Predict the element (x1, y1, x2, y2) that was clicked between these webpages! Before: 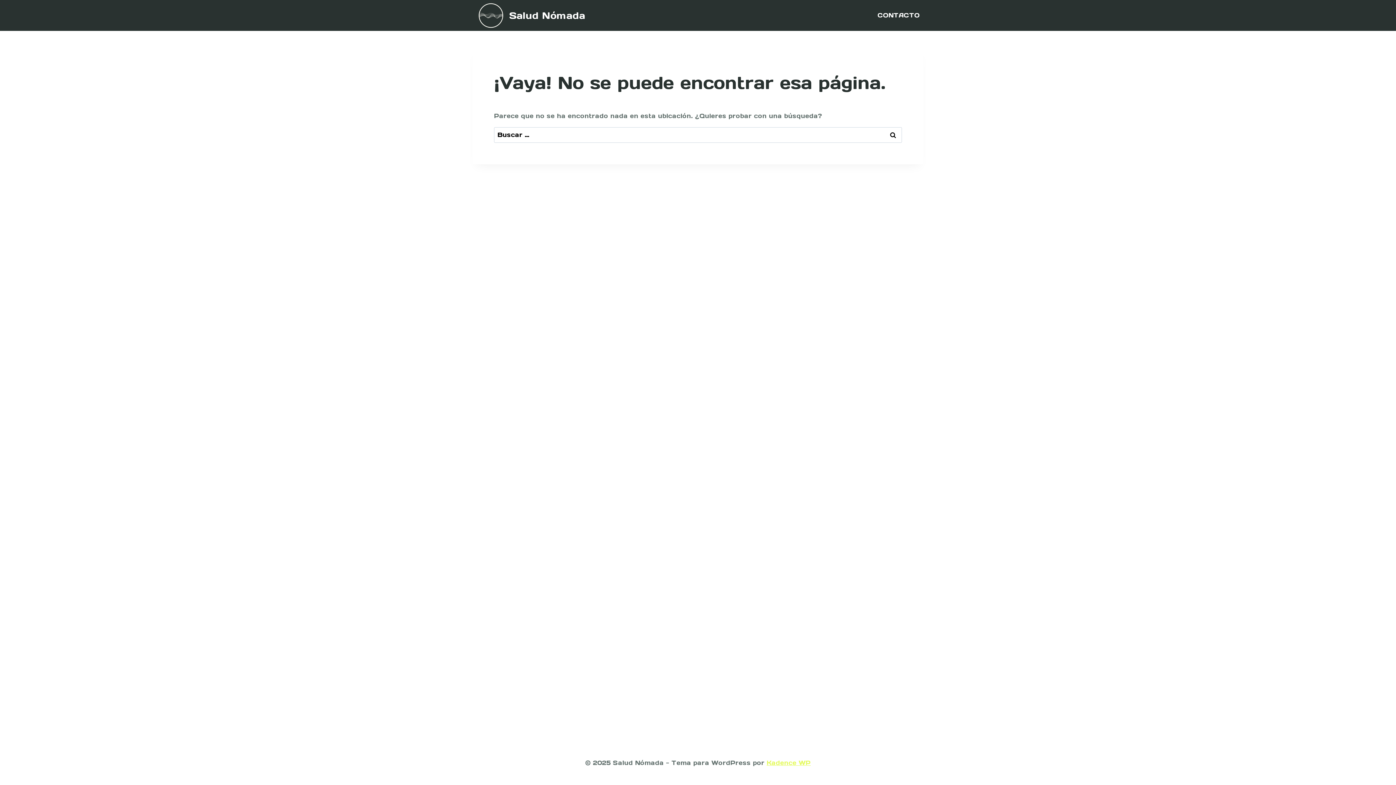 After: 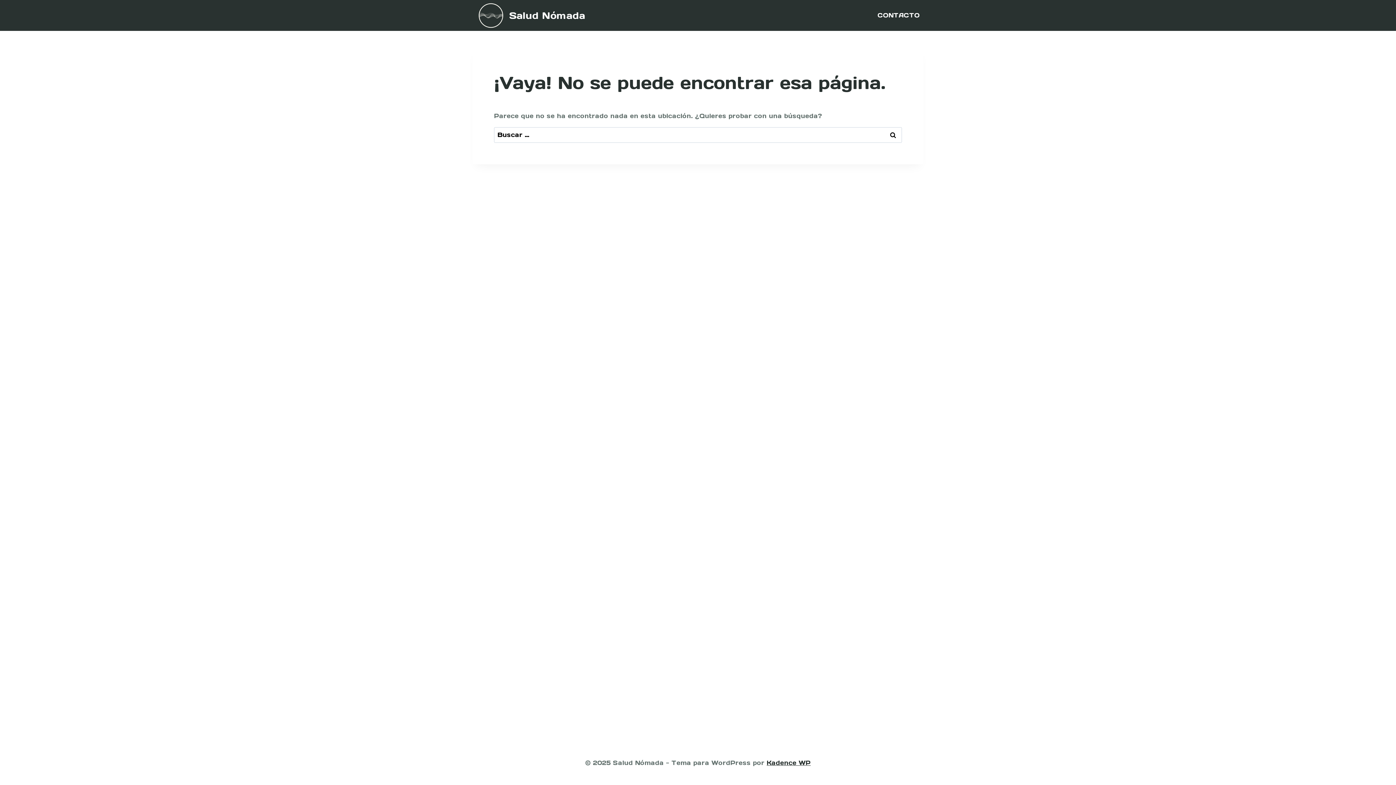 Action: label: Kadence WP bbox: (766, 759, 810, 767)